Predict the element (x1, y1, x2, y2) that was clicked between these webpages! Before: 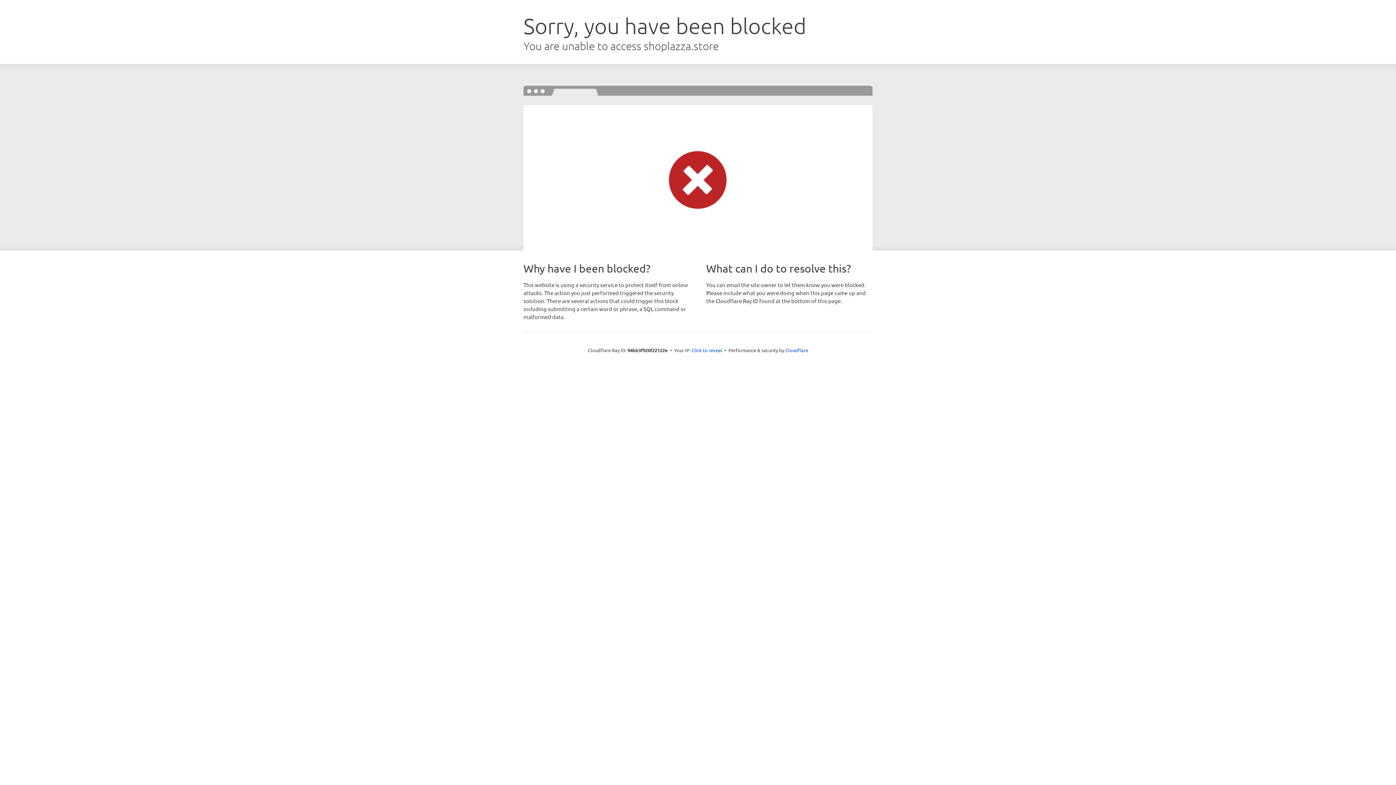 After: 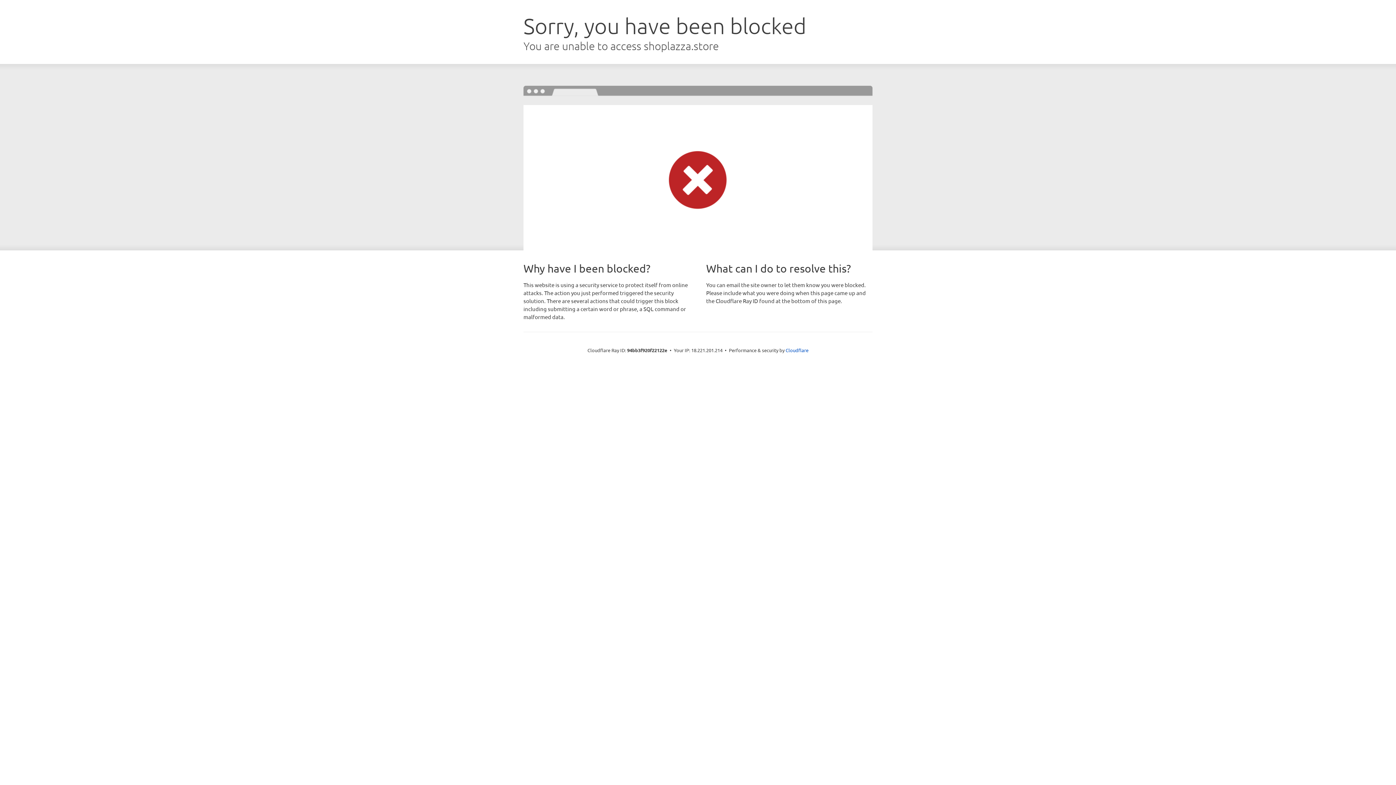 Action: label: Click to reveal bbox: (691, 346, 722, 353)